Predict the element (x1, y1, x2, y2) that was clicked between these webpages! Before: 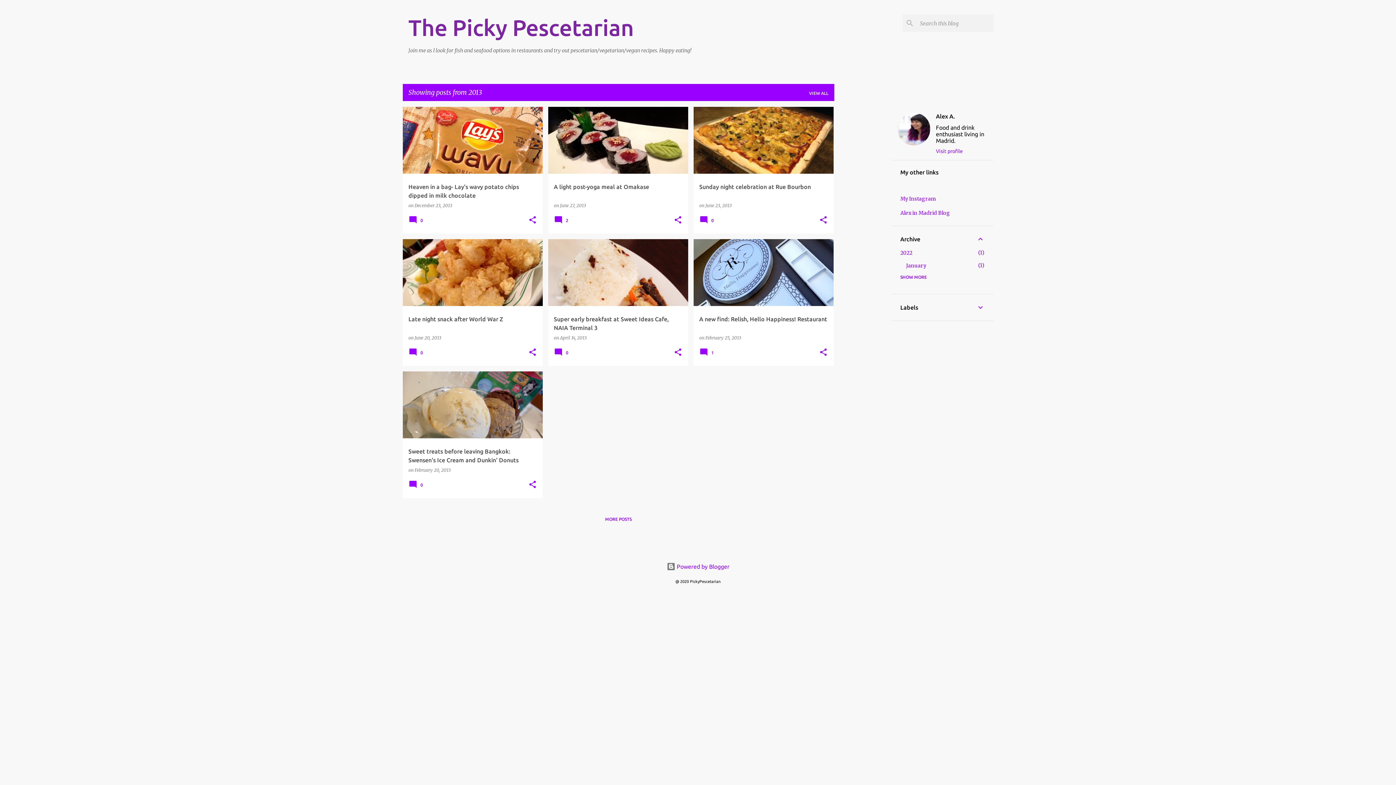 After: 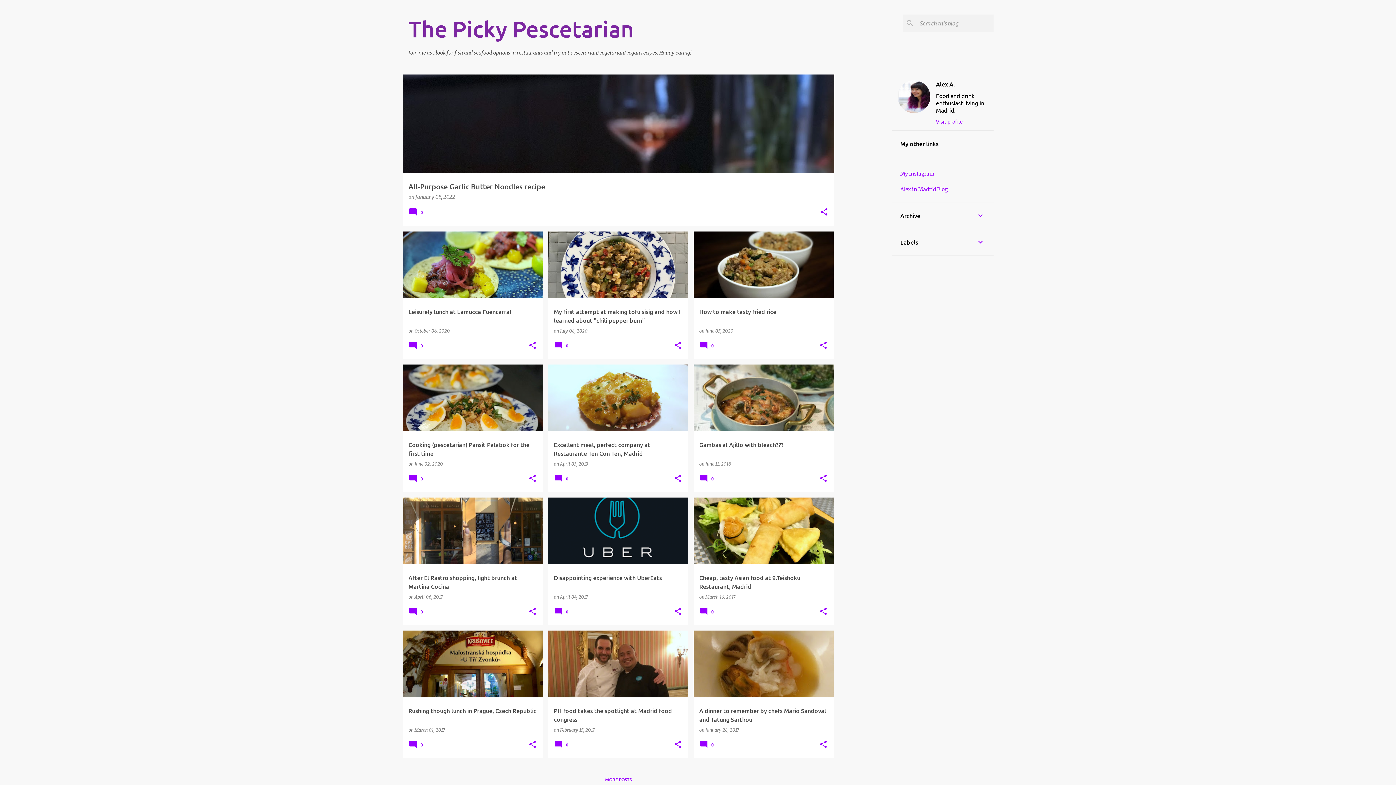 Action: bbox: (408, 14, 634, 40) label: The Picky Pescetarian